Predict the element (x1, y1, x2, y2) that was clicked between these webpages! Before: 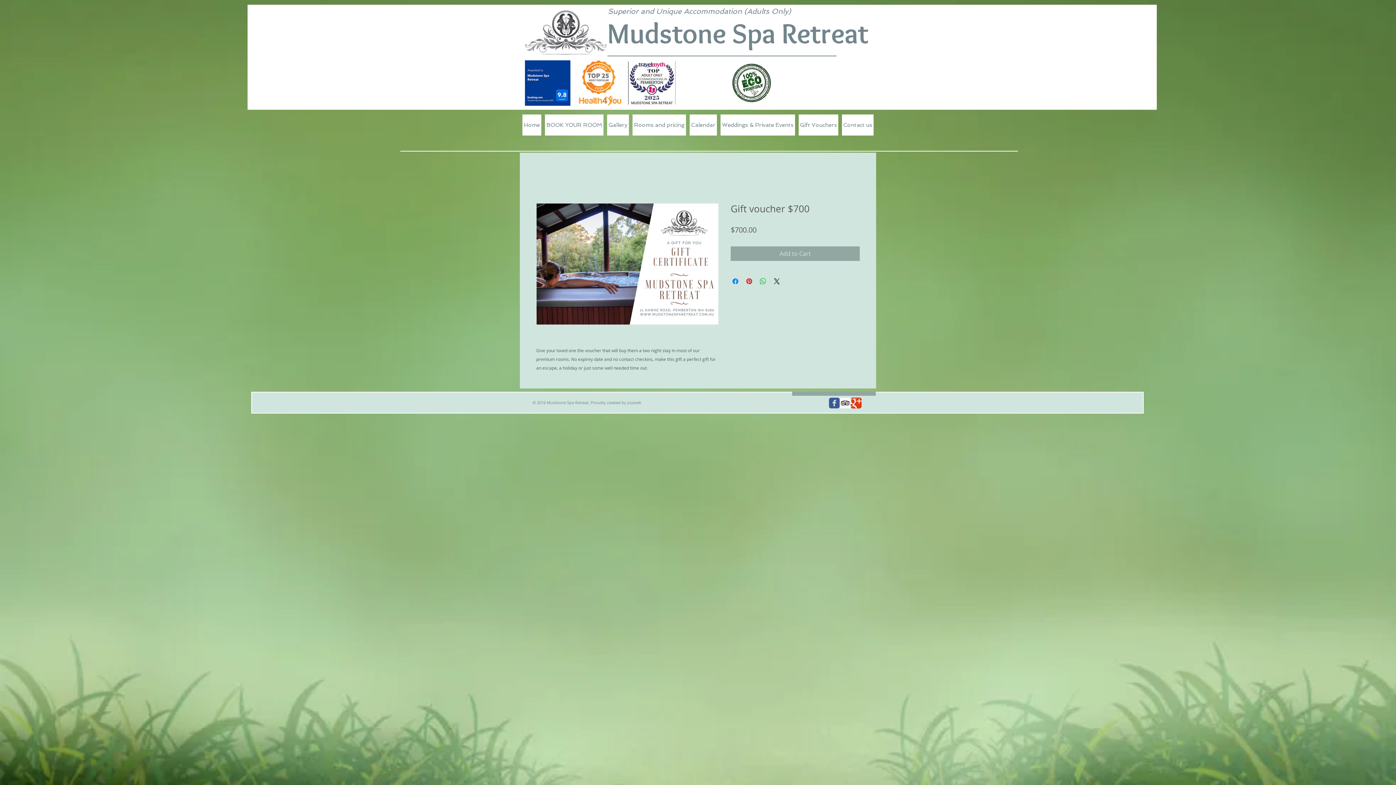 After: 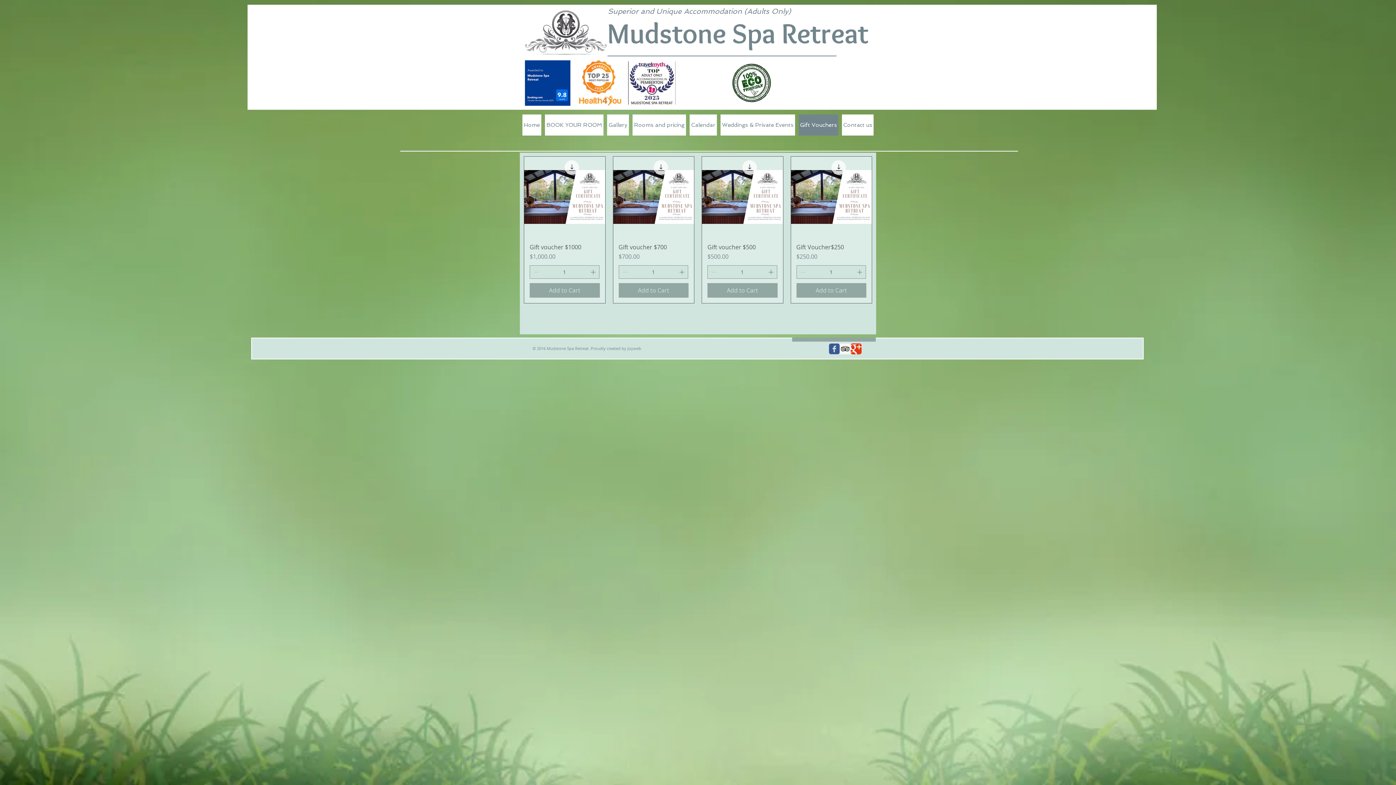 Action: label: Gift Vouchers bbox: (798, 114, 838, 135)